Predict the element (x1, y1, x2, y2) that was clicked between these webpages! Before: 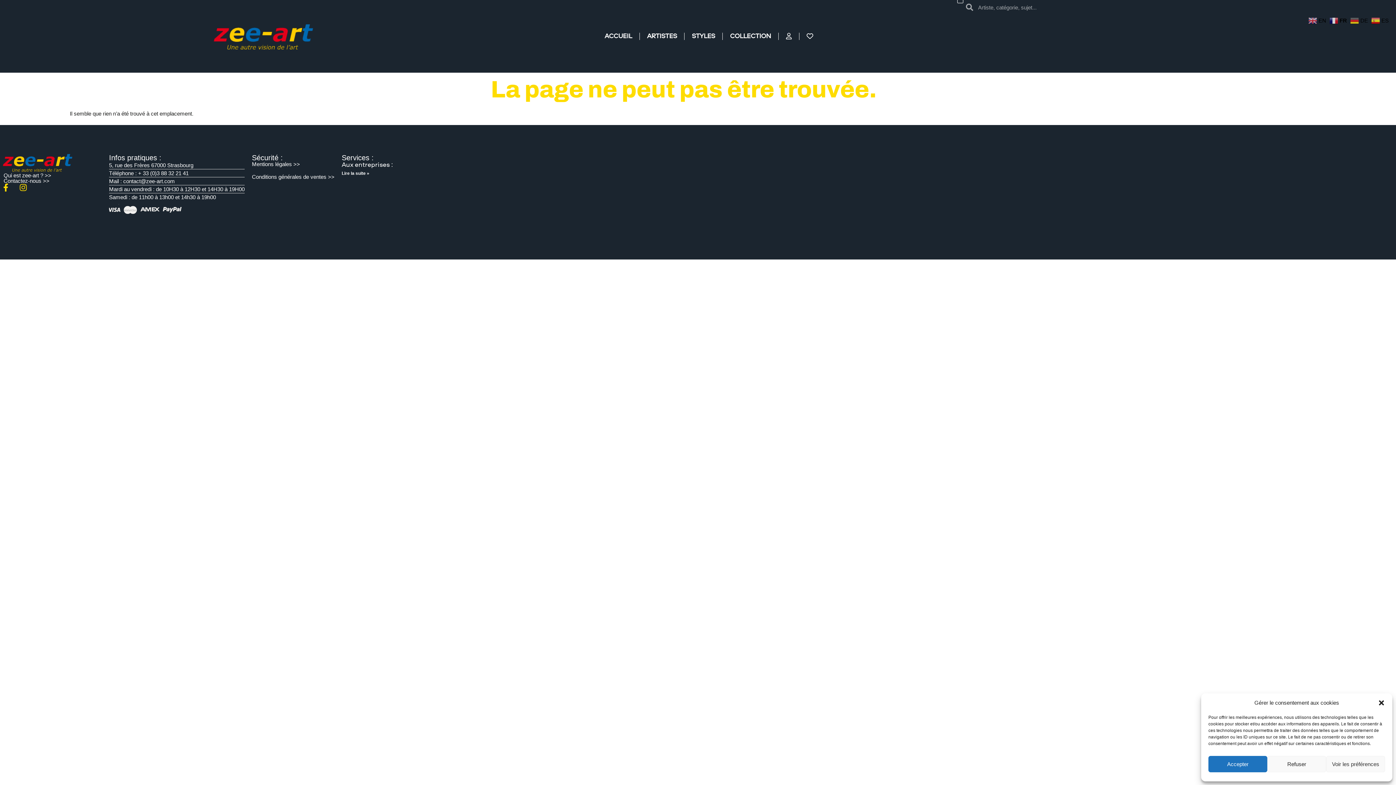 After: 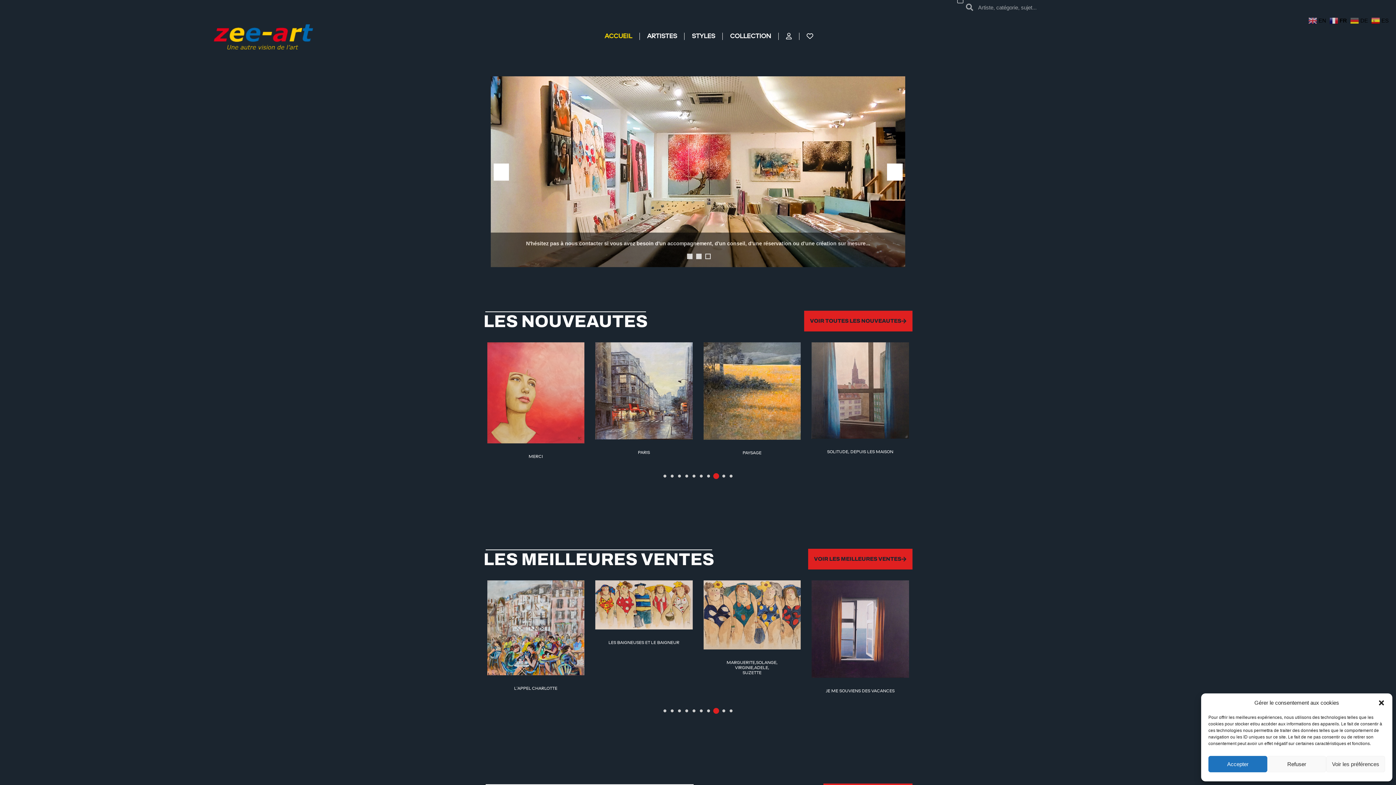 Action: bbox: (599, 25, 637, 46) label: ACCUEIL